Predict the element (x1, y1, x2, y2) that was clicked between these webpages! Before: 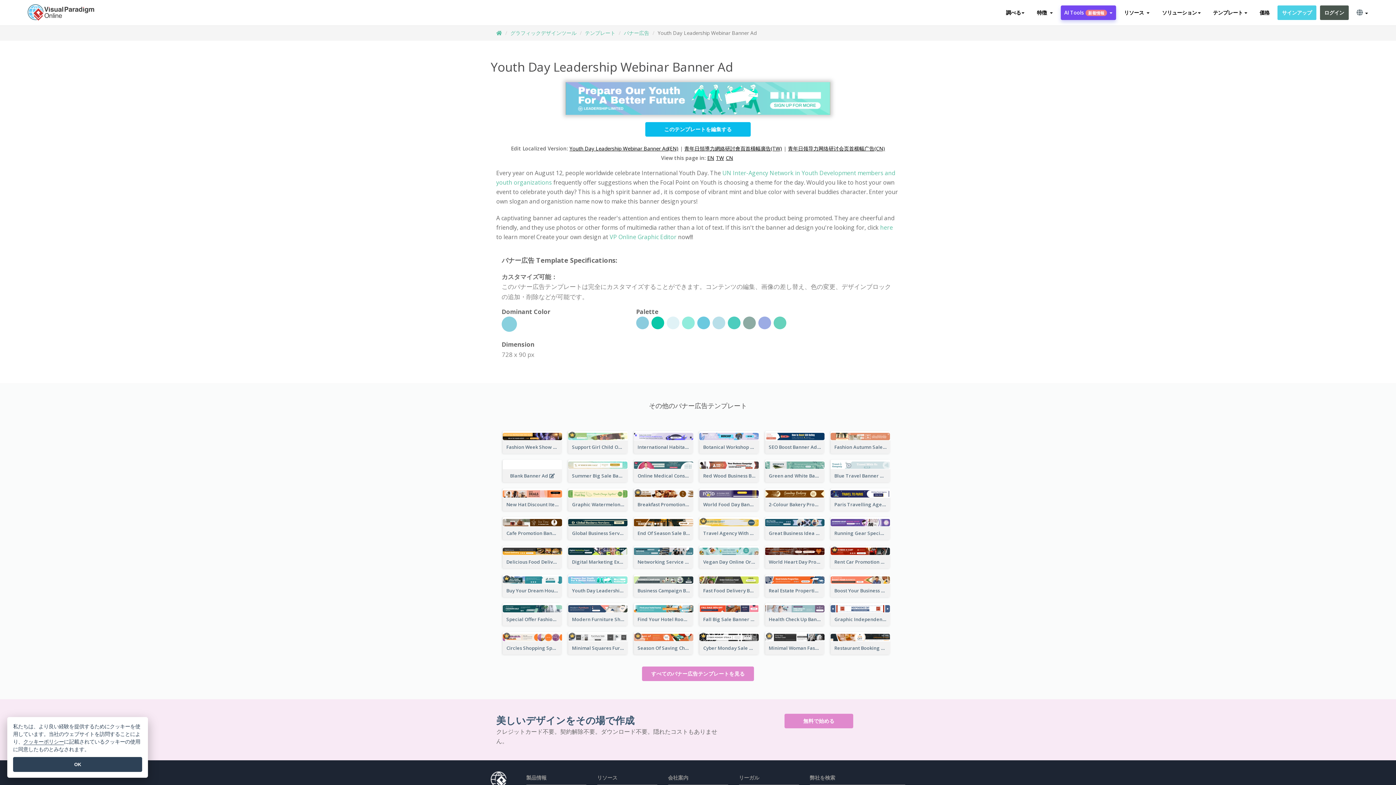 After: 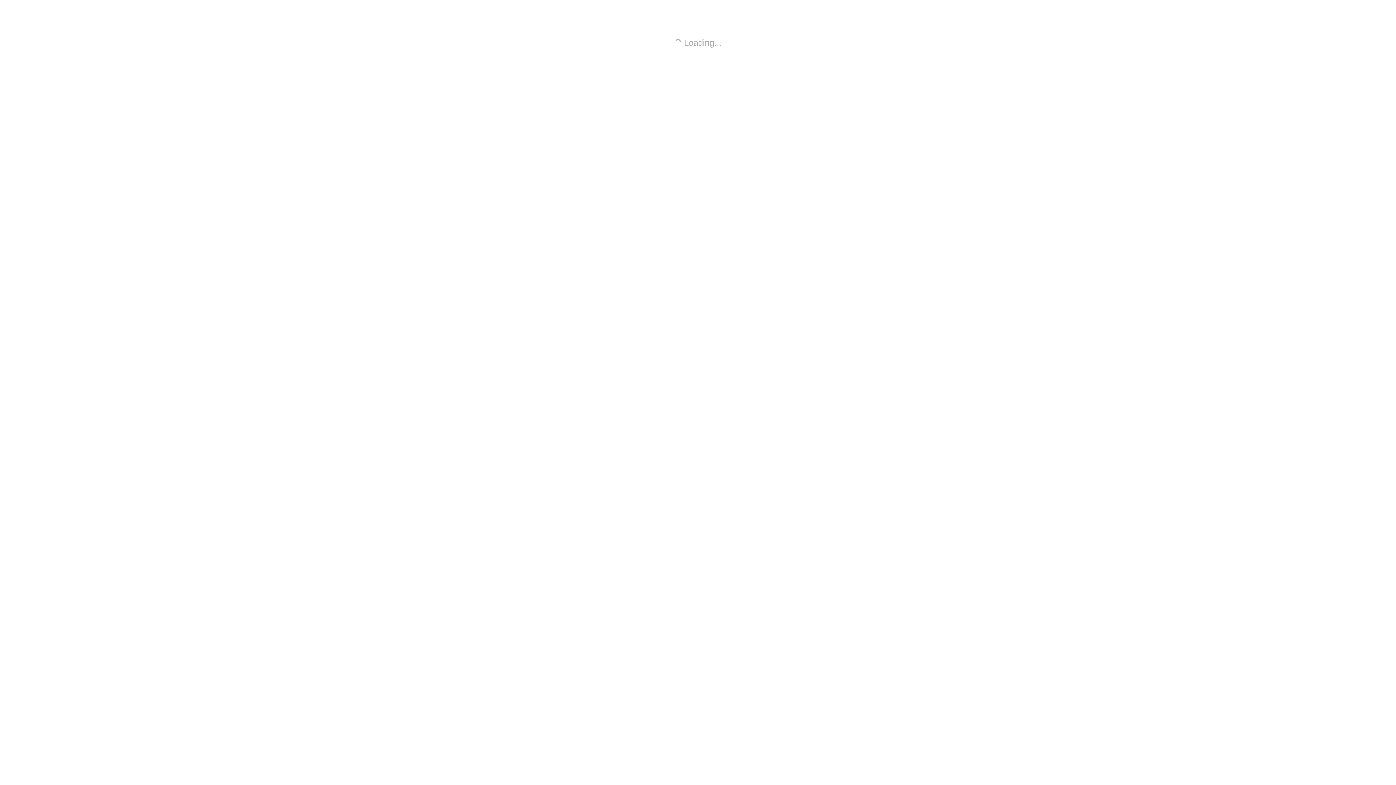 Action: label: 無料で始める bbox: (784, 714, 853, 728)